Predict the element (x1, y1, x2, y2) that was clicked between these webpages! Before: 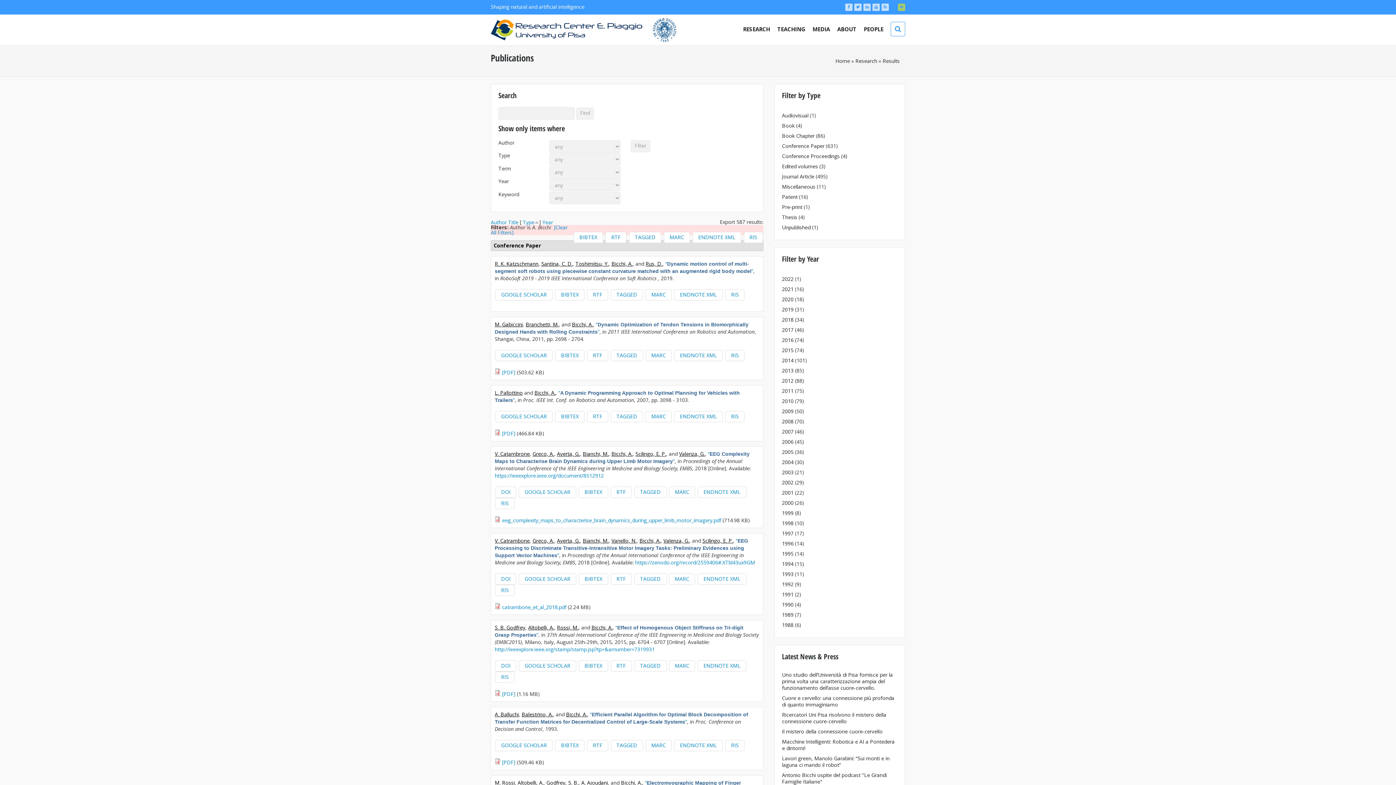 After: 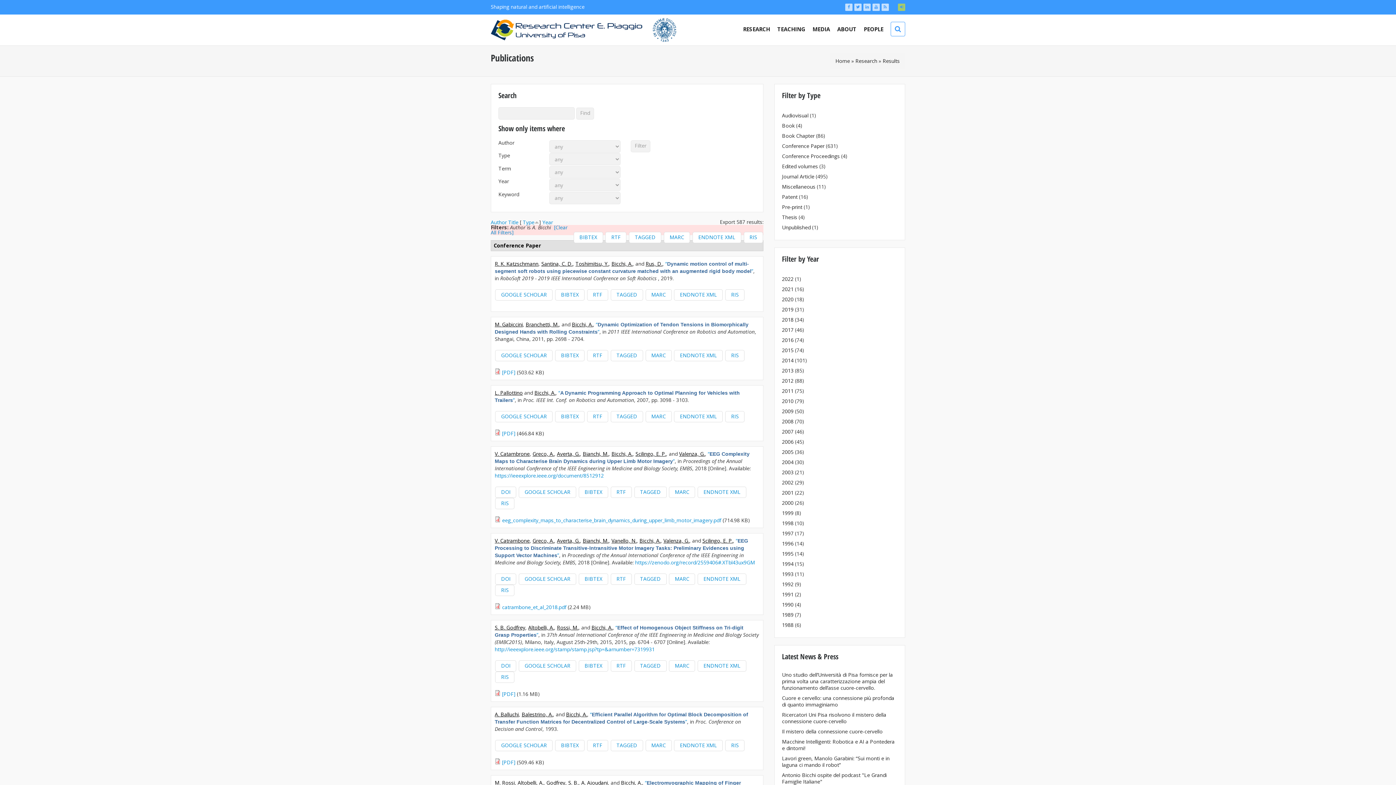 Action: label: TAGGED bbox: (610, 411, 643, 422)